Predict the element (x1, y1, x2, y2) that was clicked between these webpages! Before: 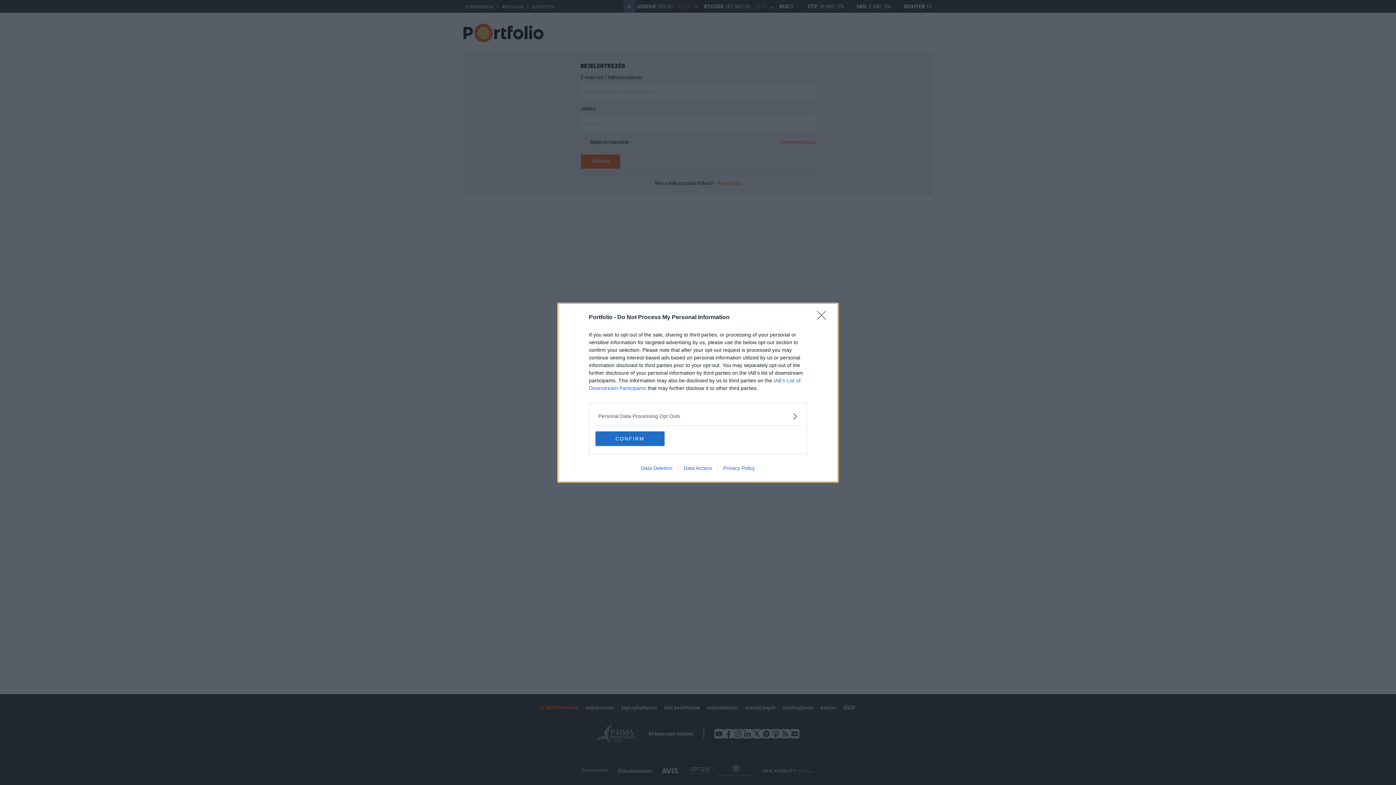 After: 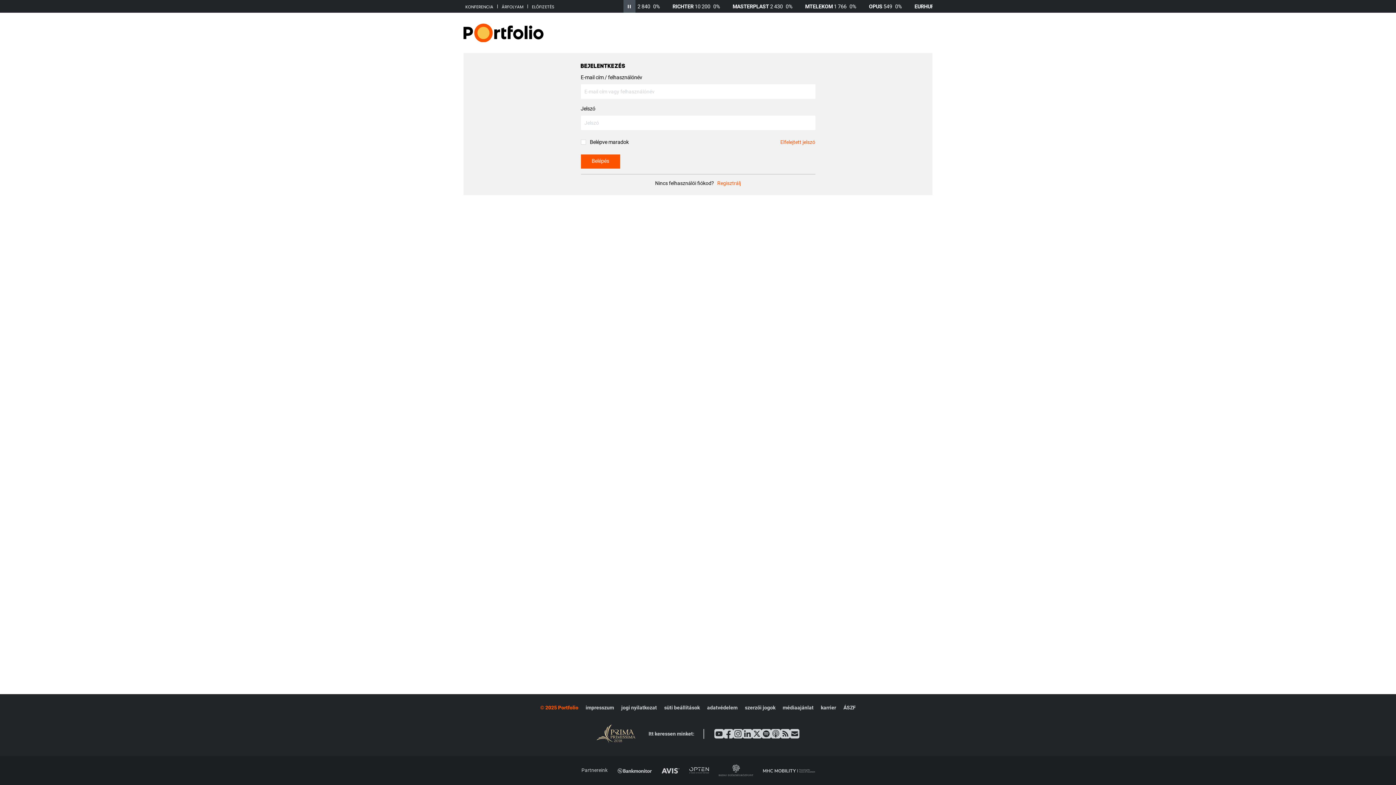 Action: label: CONFIRM bbox: (595, 431, 664, 446)